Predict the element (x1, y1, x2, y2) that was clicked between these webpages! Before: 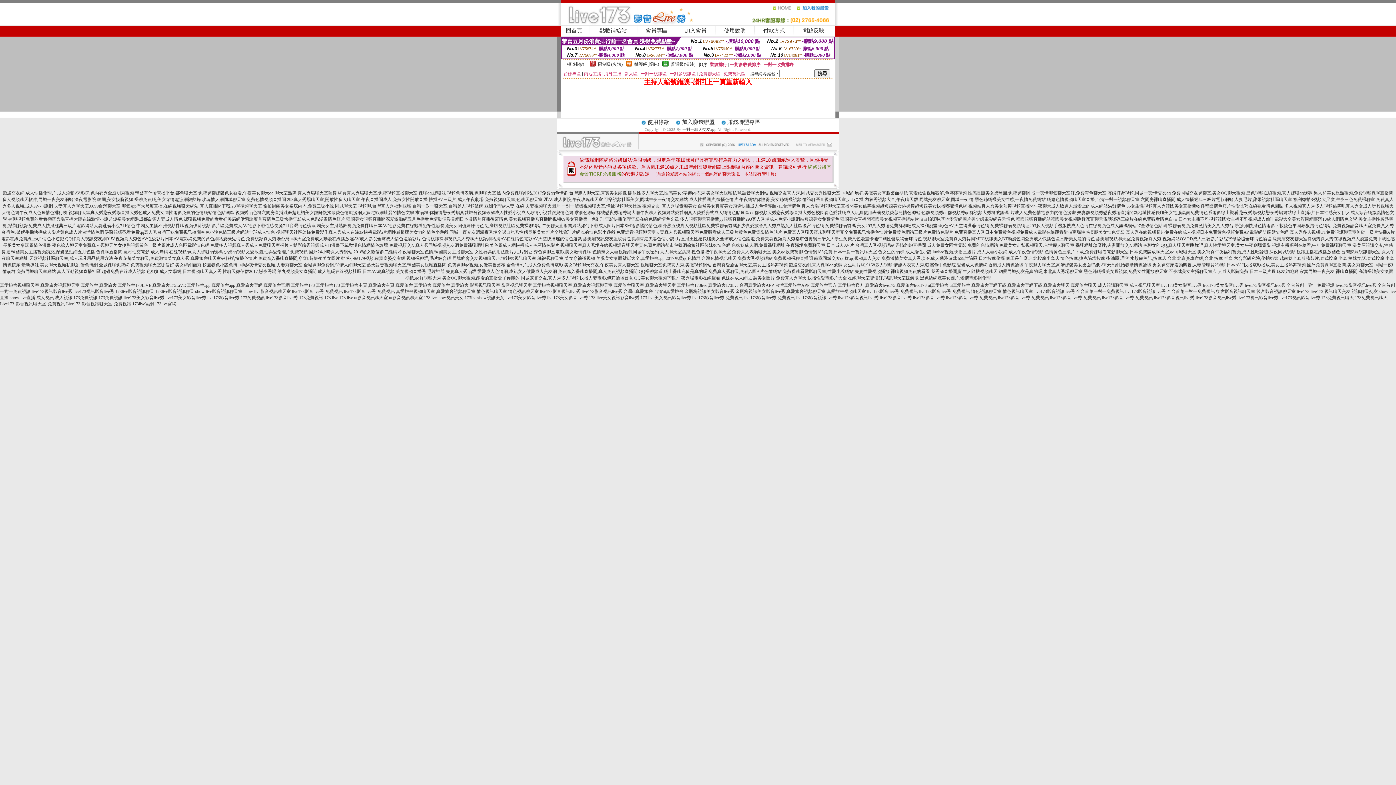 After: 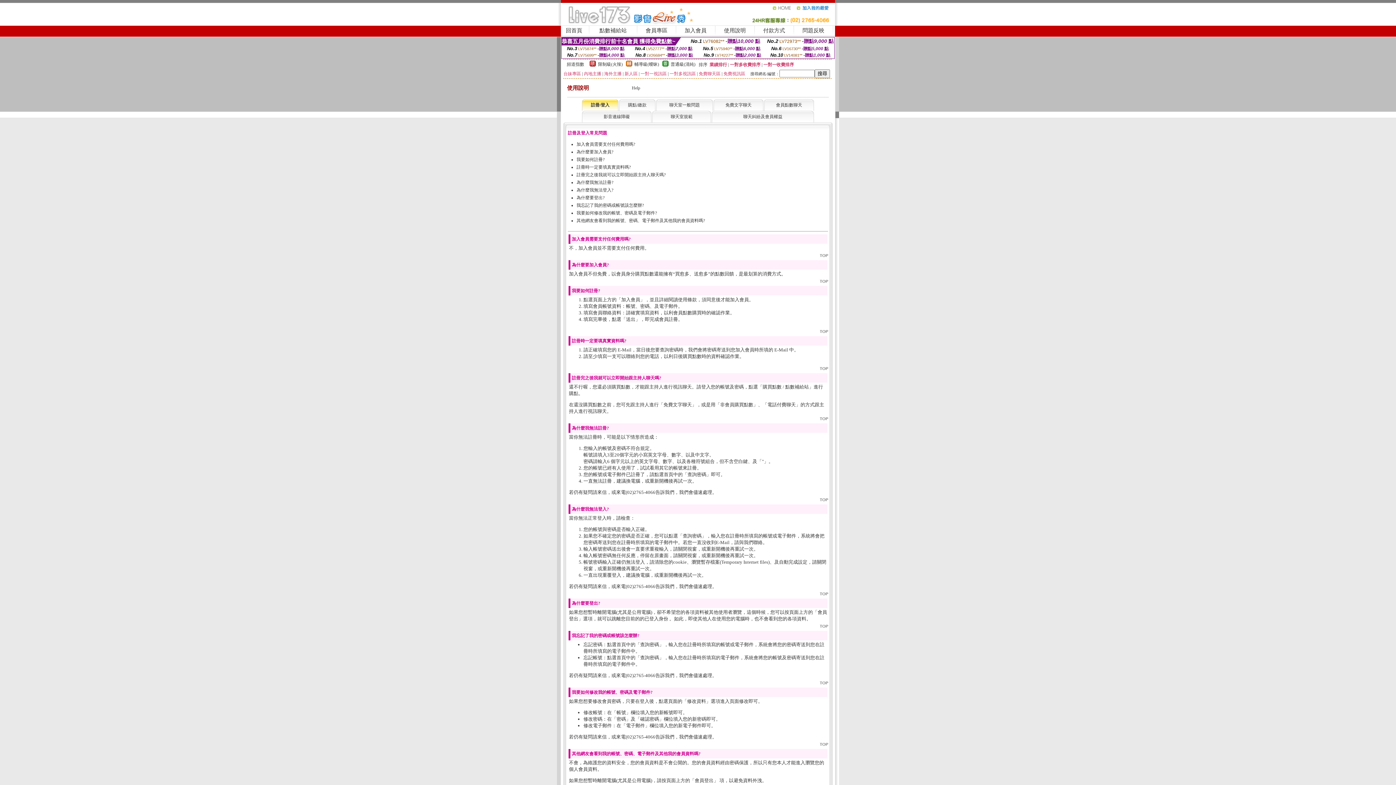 Action: bbox: (724, 27, 746, 33) label: 使用說明